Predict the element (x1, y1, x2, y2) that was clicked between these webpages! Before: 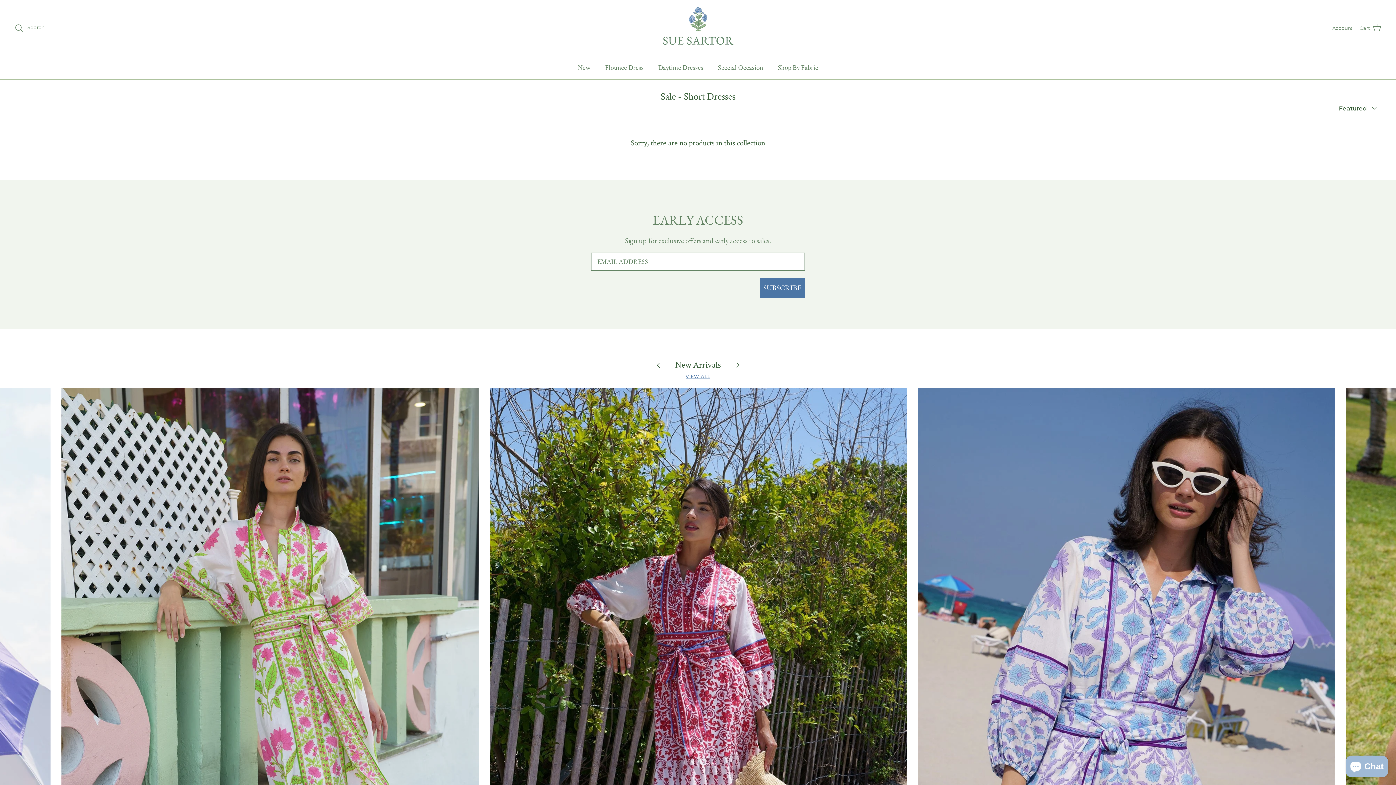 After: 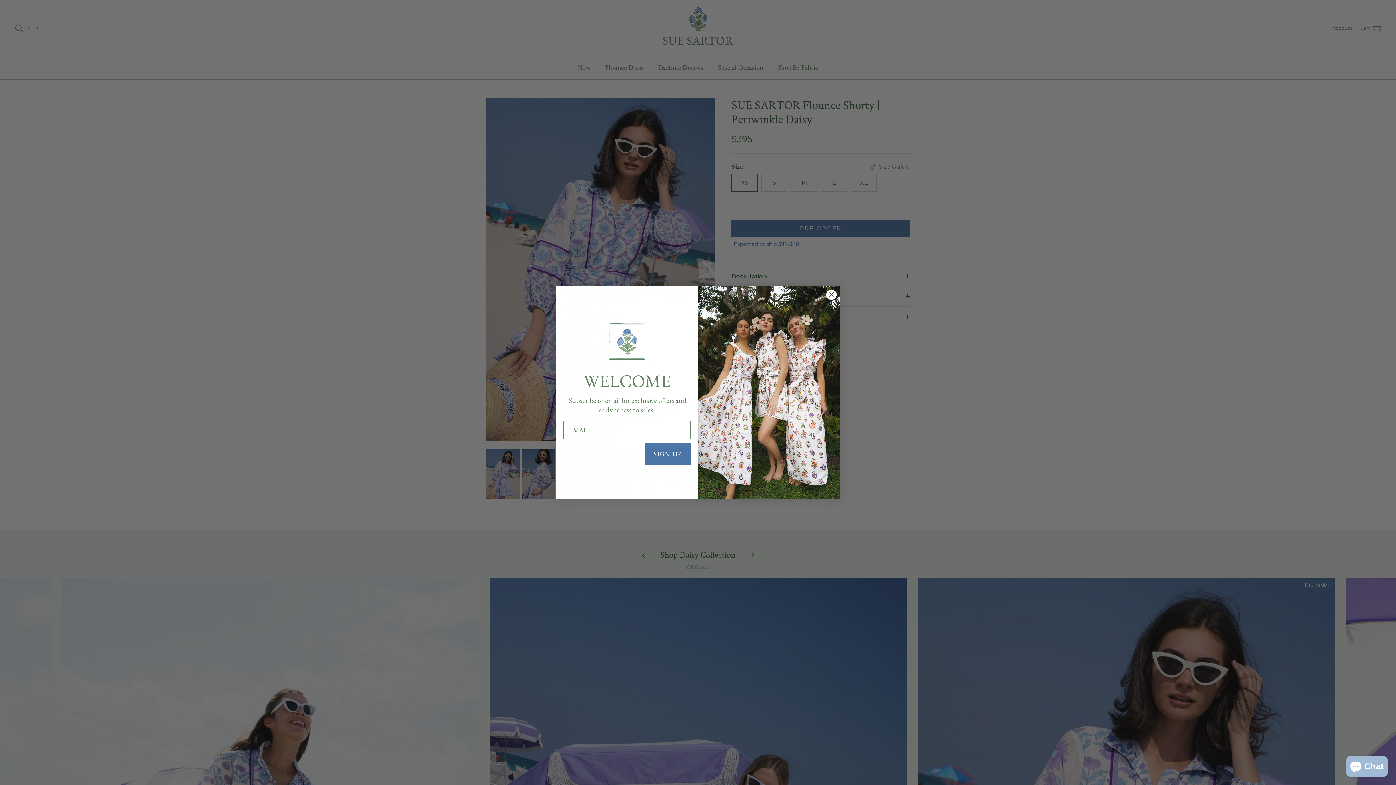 Action: label: SUE SARTOR Flounce Shorty | Periwinkle Daisy bbox: (918, 387, 1335, 1010)